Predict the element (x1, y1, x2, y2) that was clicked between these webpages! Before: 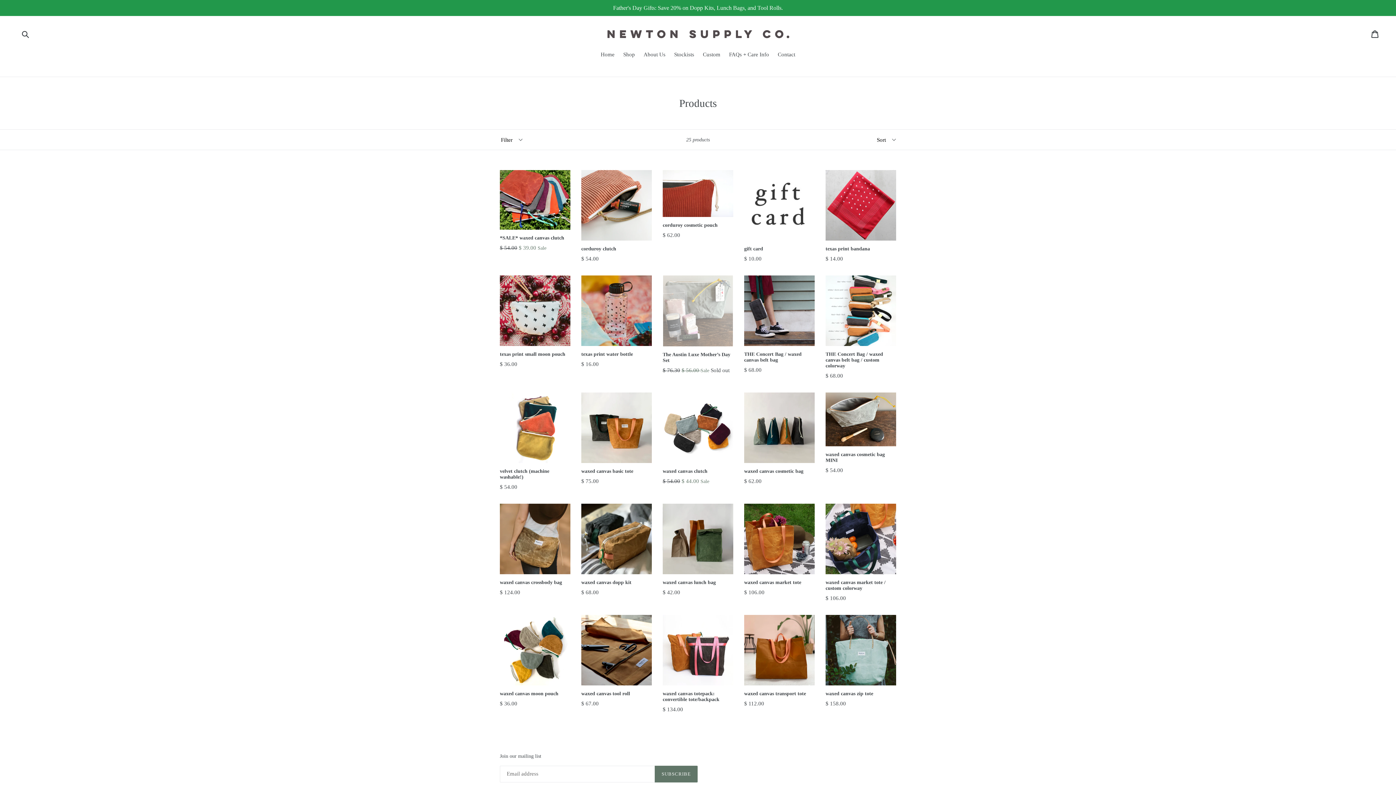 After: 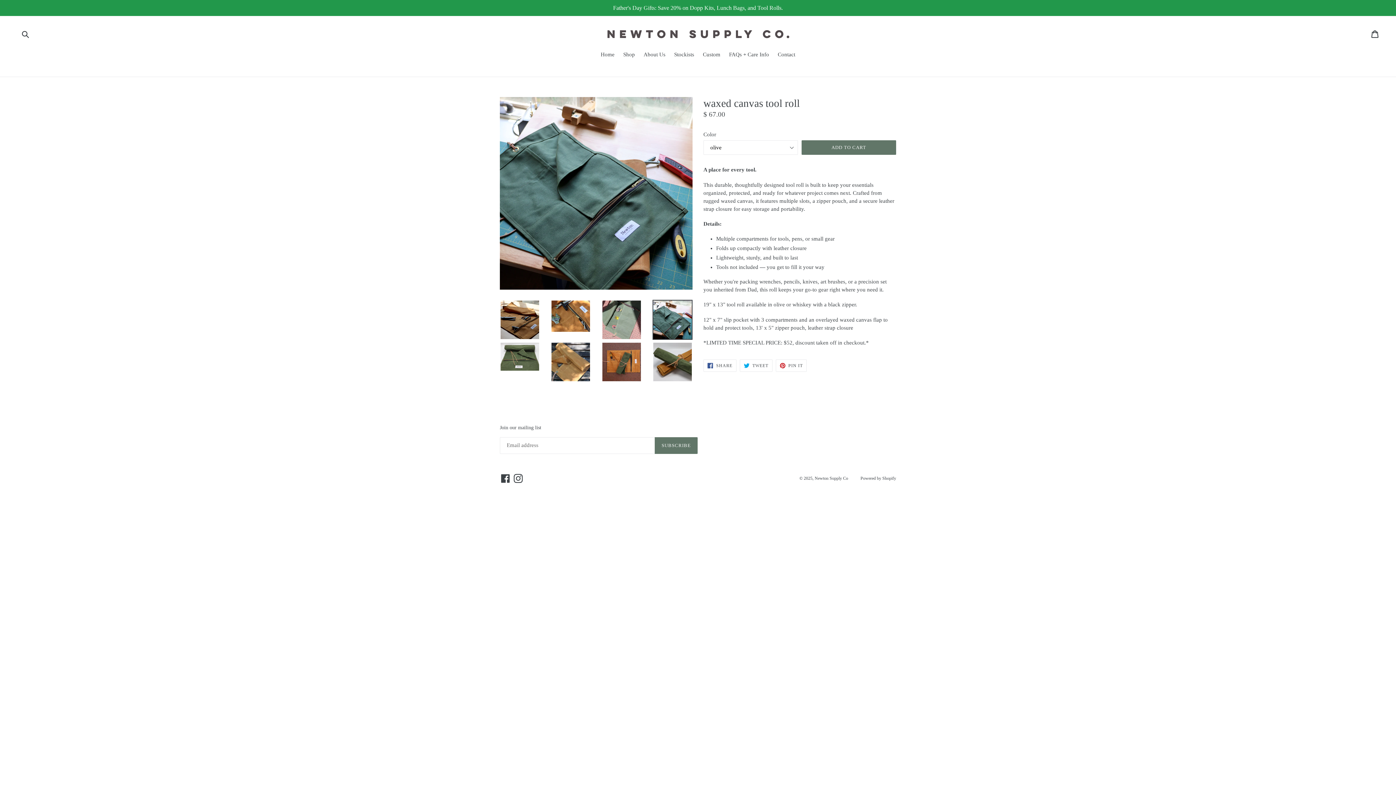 Action: bbox: (0, 0, 1396, 16) label: Father's Day Gifts: Save 20% on Dopp Kits, Lunch Bags, and Tool Rolls.